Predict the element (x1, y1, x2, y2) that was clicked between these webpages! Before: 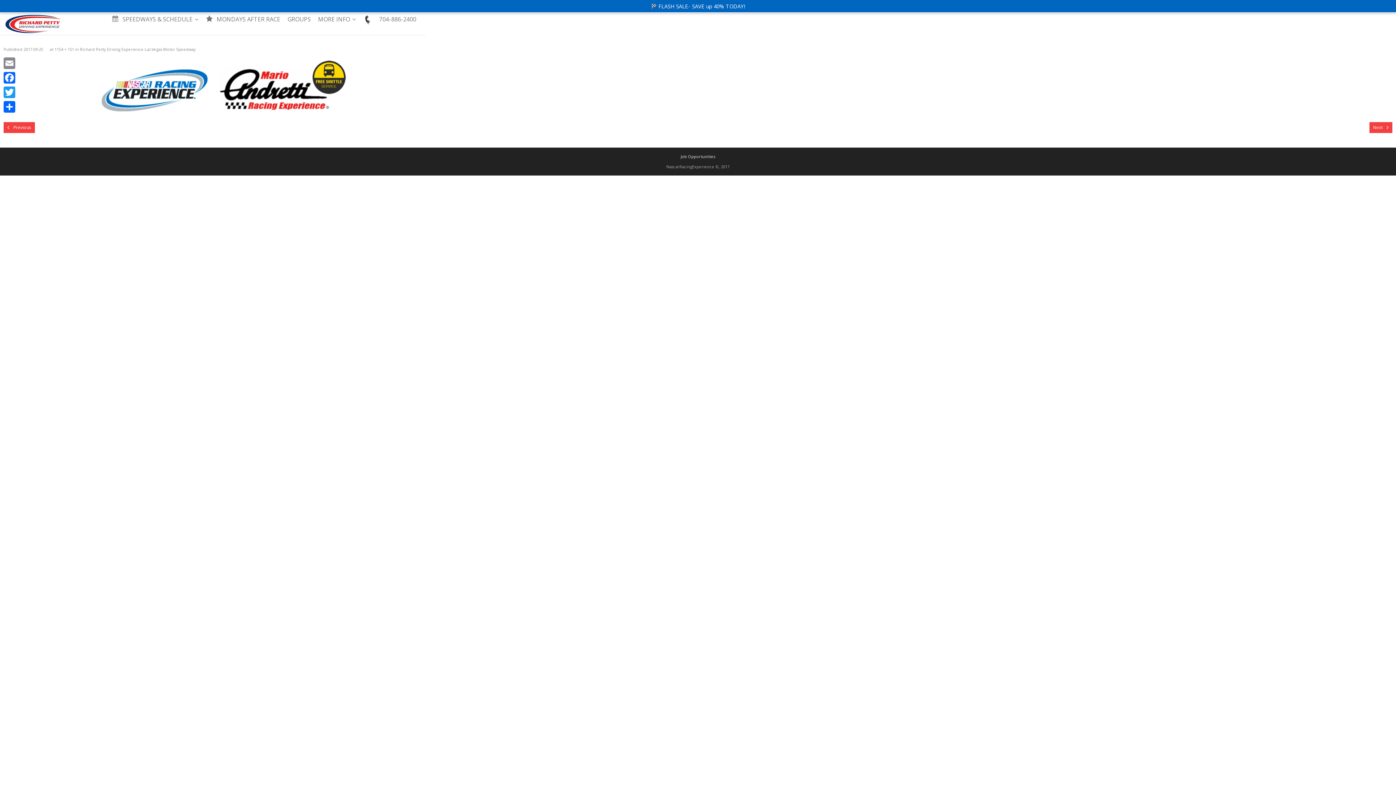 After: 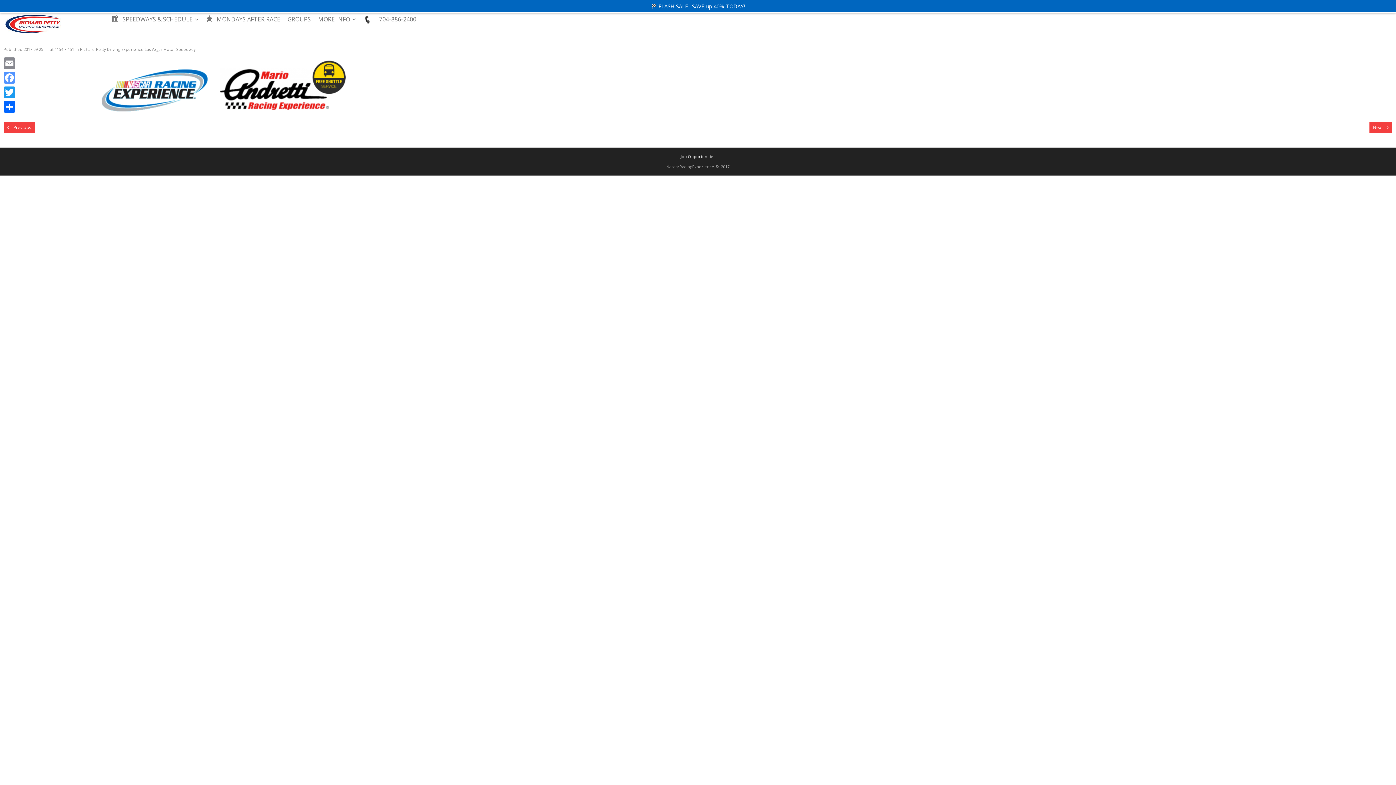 Action: bbox: (2, 70, 16, 85) label: Facebook